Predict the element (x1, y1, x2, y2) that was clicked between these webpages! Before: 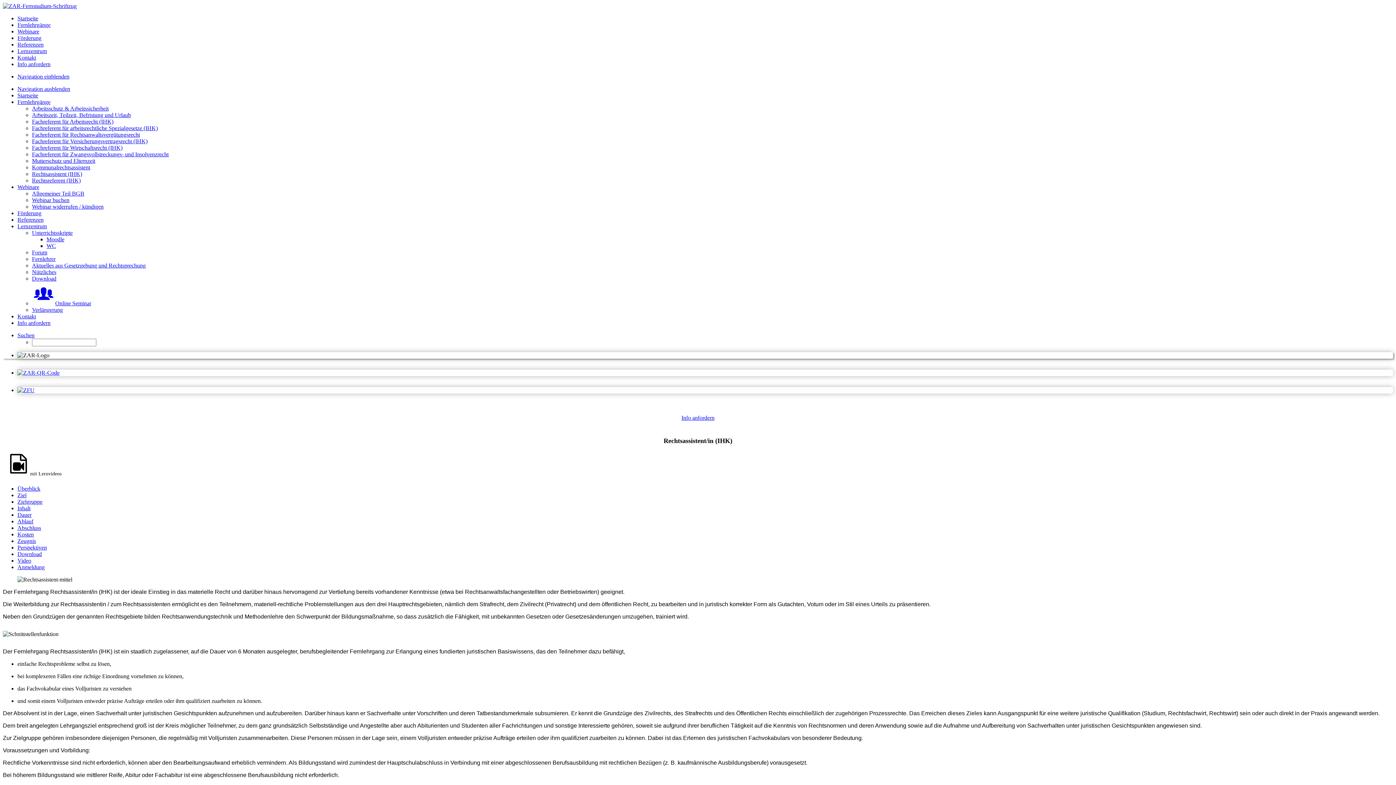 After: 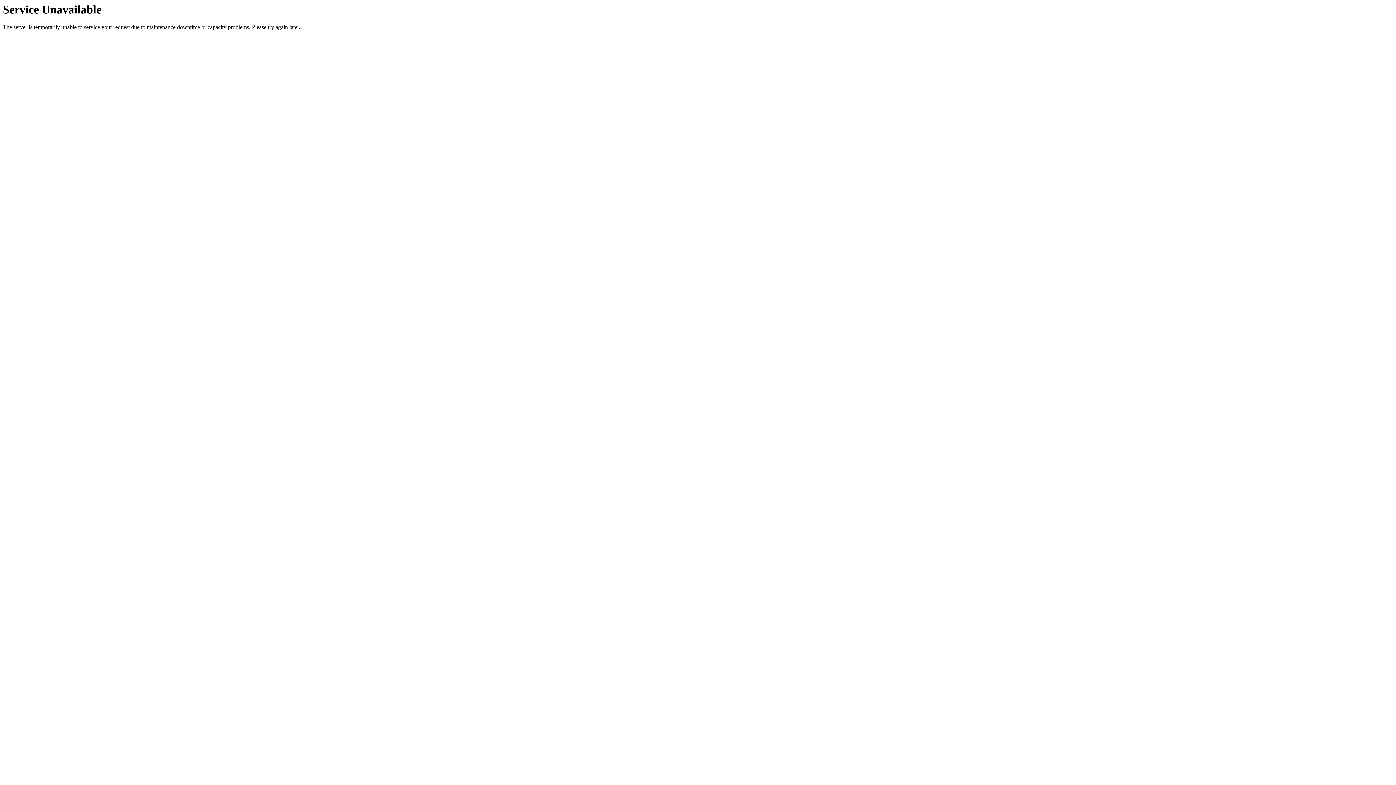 Action: label: Allgemeiner Teil BGB bbox: (32, 190, 84, 196)